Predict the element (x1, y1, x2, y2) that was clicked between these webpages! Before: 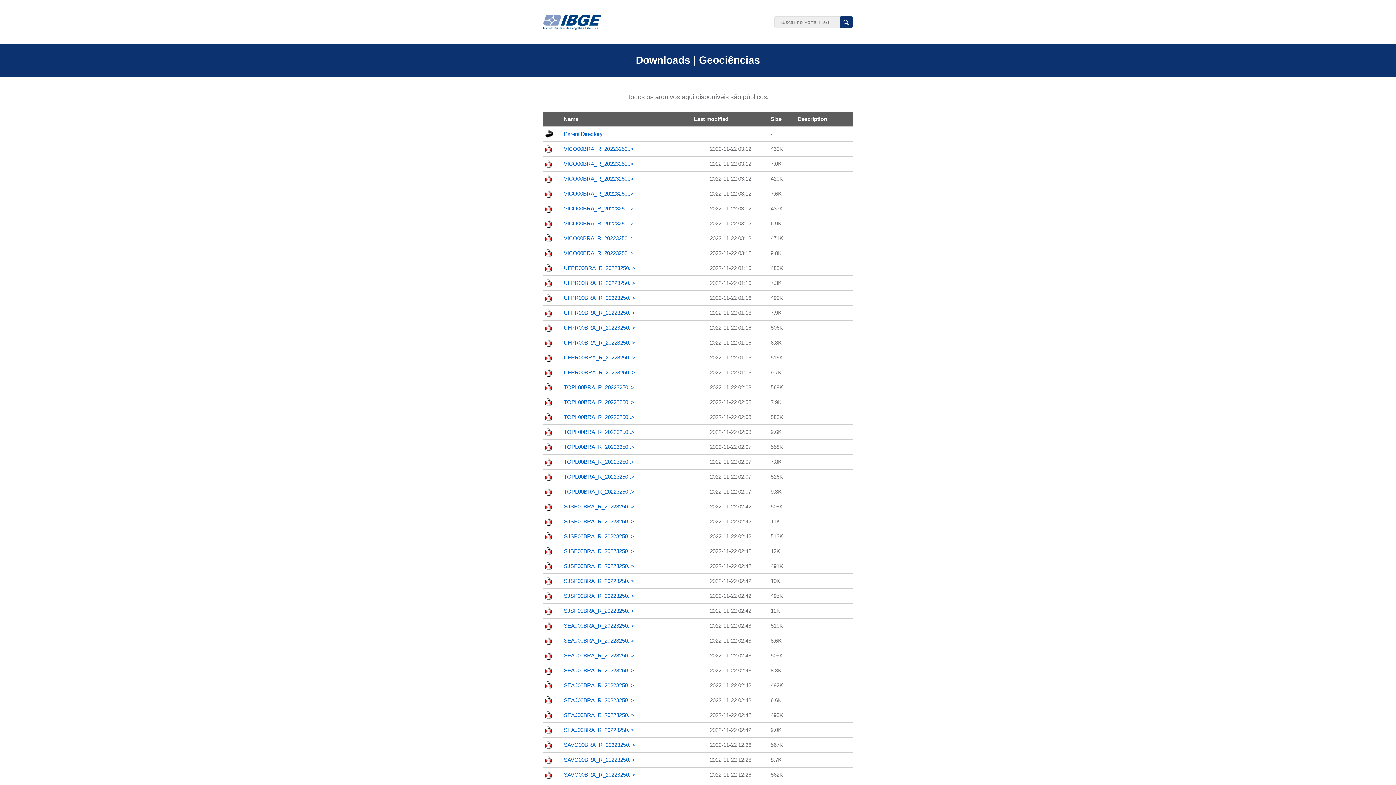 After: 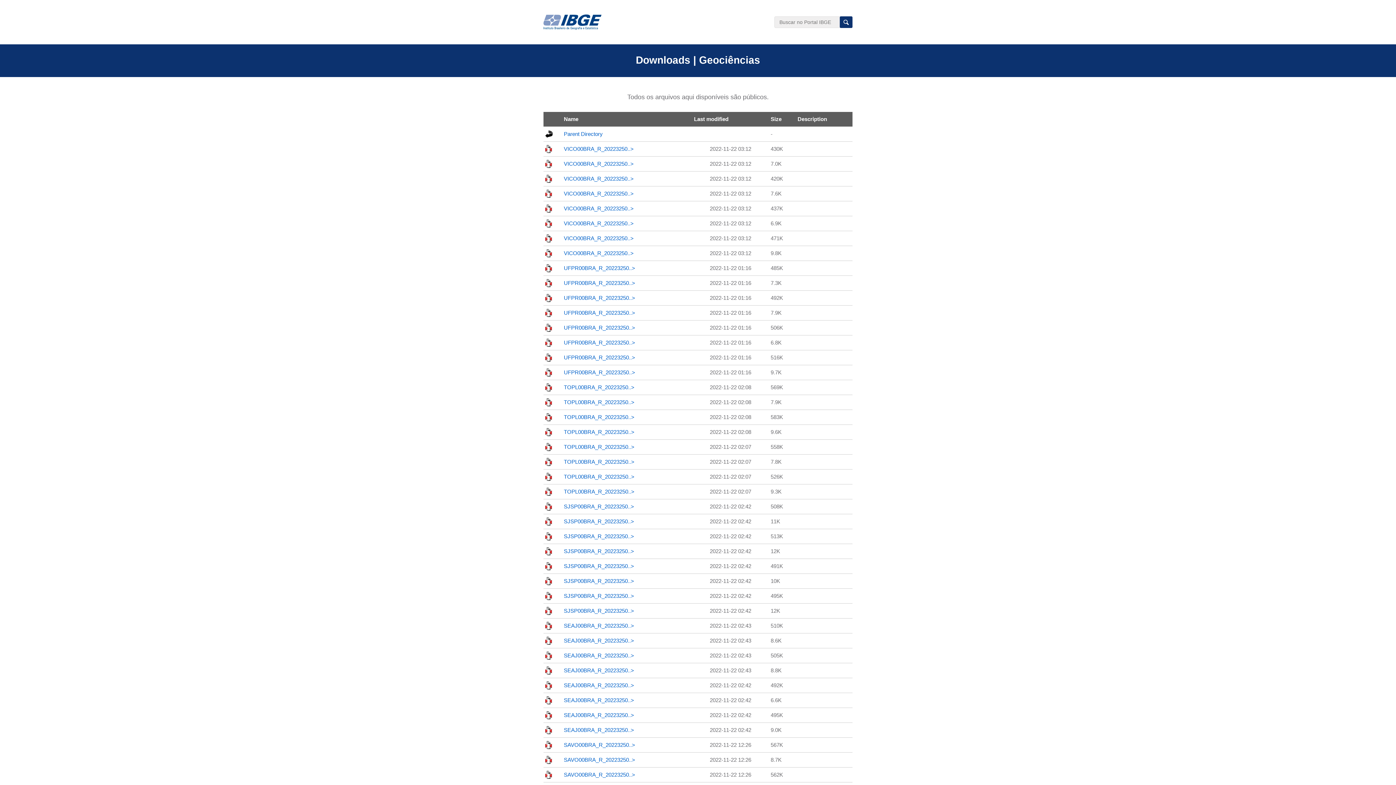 Action: label: SEAJ00BRA_R_20223250..> bbox: (564, 697, 634, 703)